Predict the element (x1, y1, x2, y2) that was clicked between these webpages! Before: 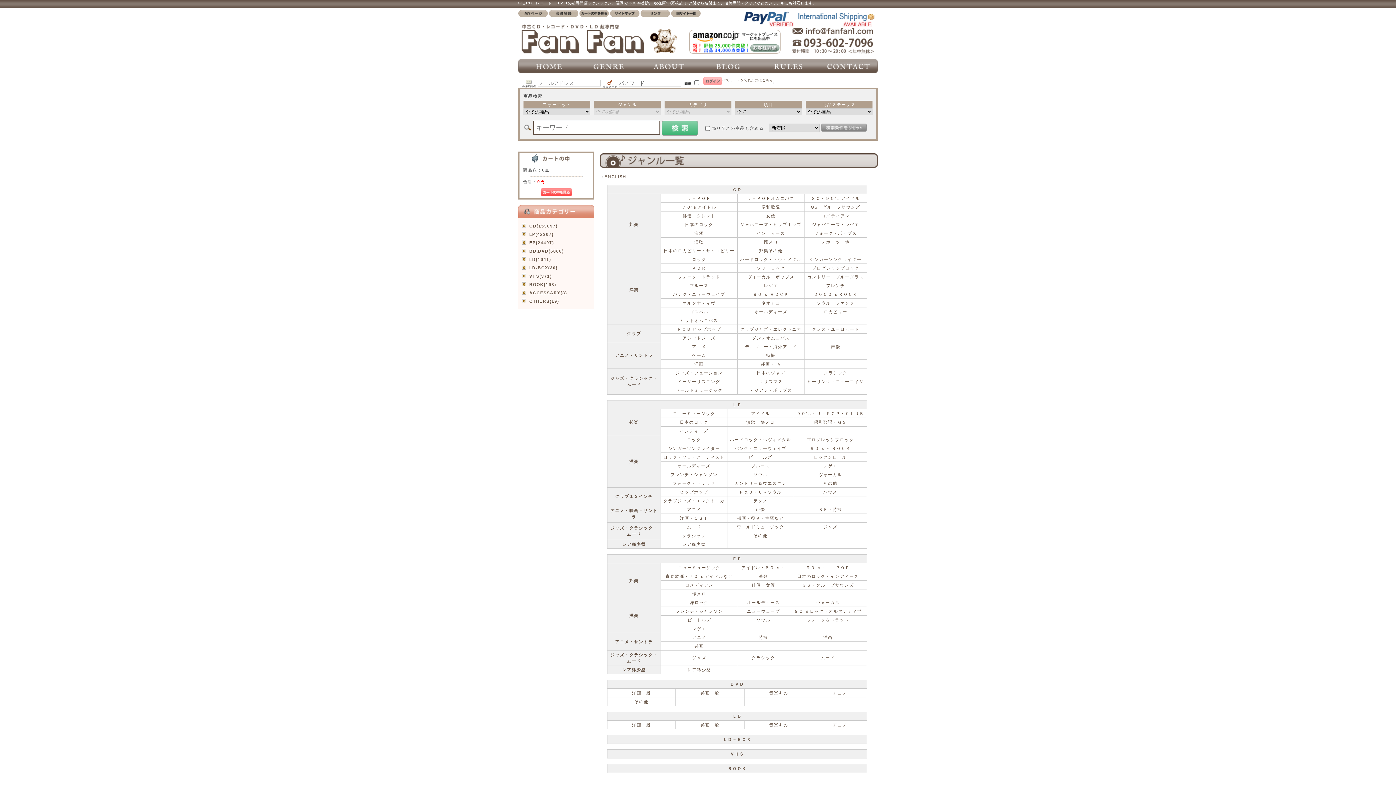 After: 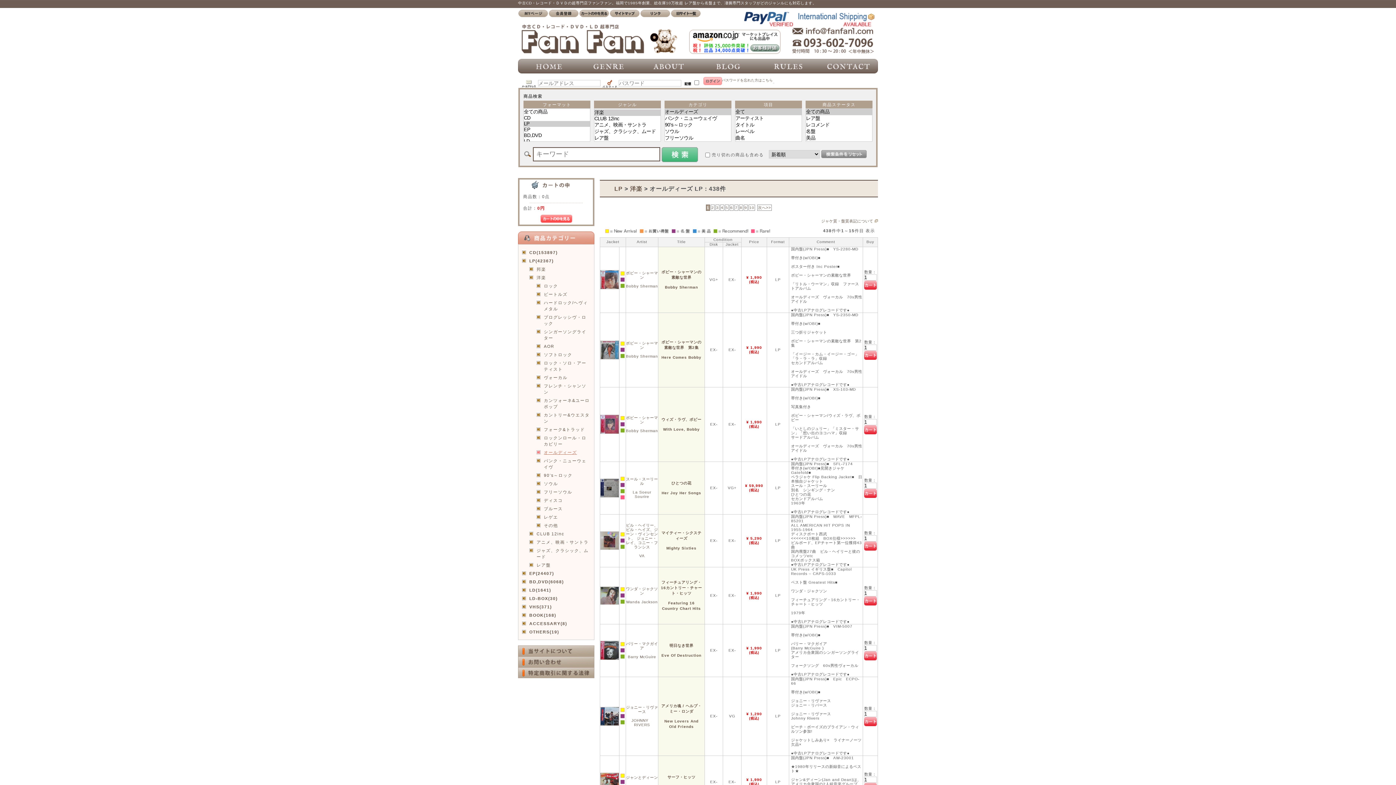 Action: bbox: (677, 463, 710, 468) label: オールディーズ